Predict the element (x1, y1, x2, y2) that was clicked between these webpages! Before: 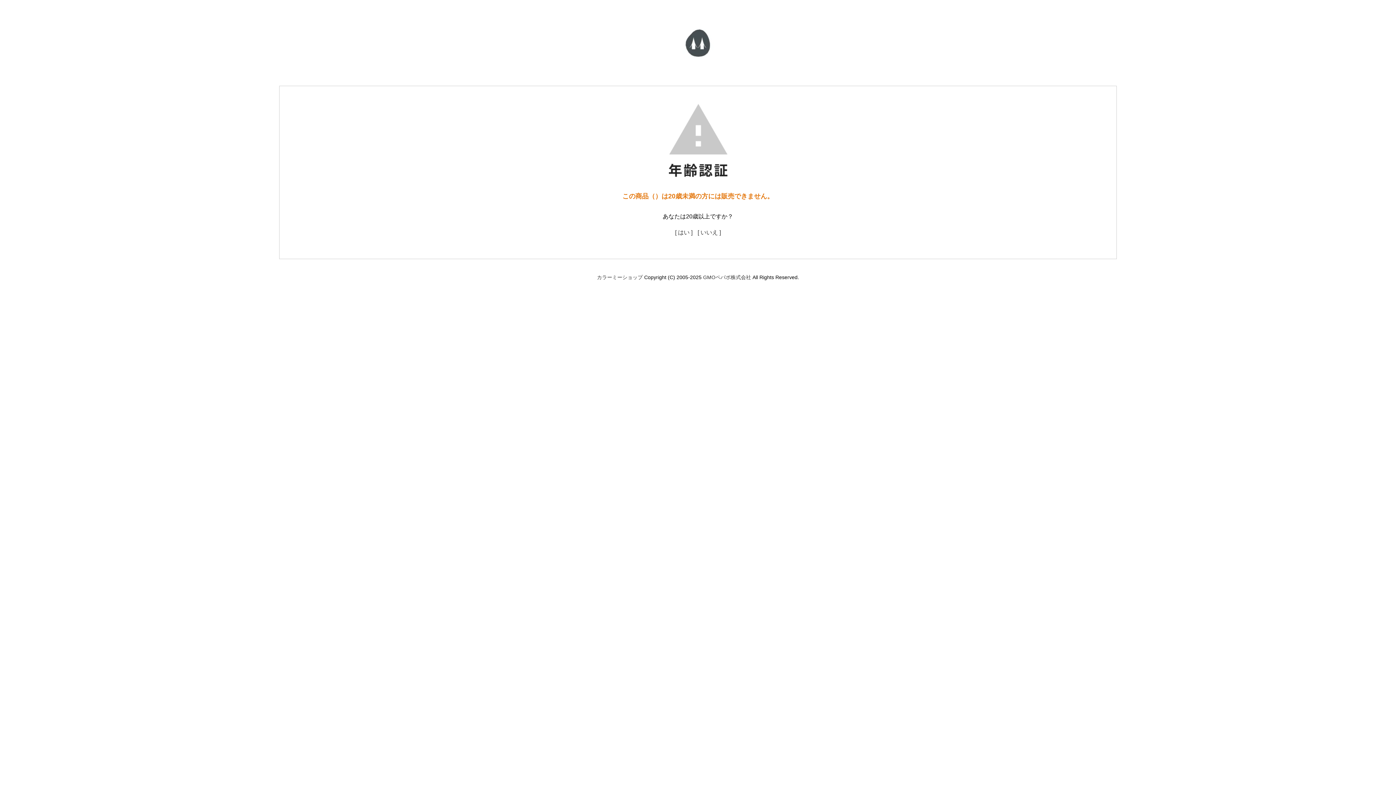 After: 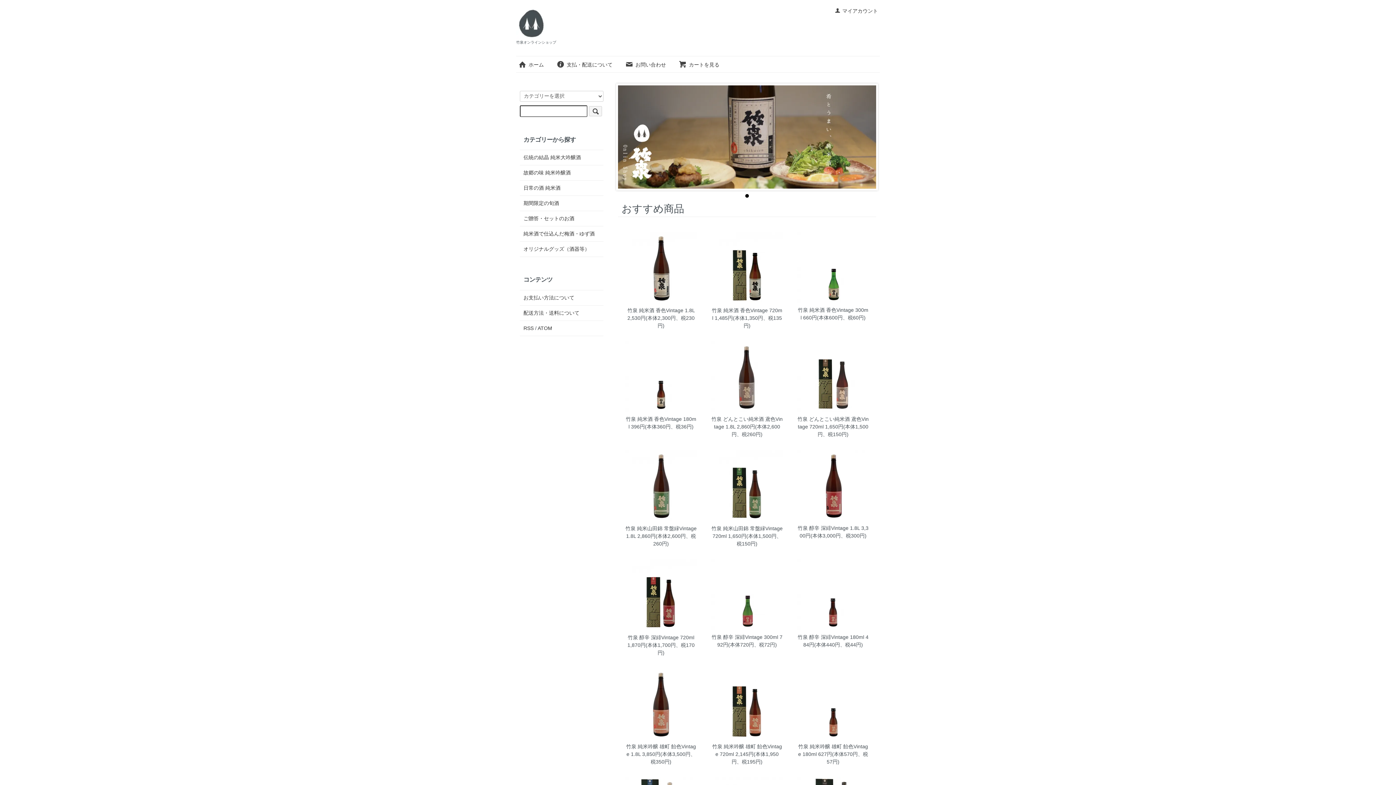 Action: bbox: (682, 31, 713, 51)